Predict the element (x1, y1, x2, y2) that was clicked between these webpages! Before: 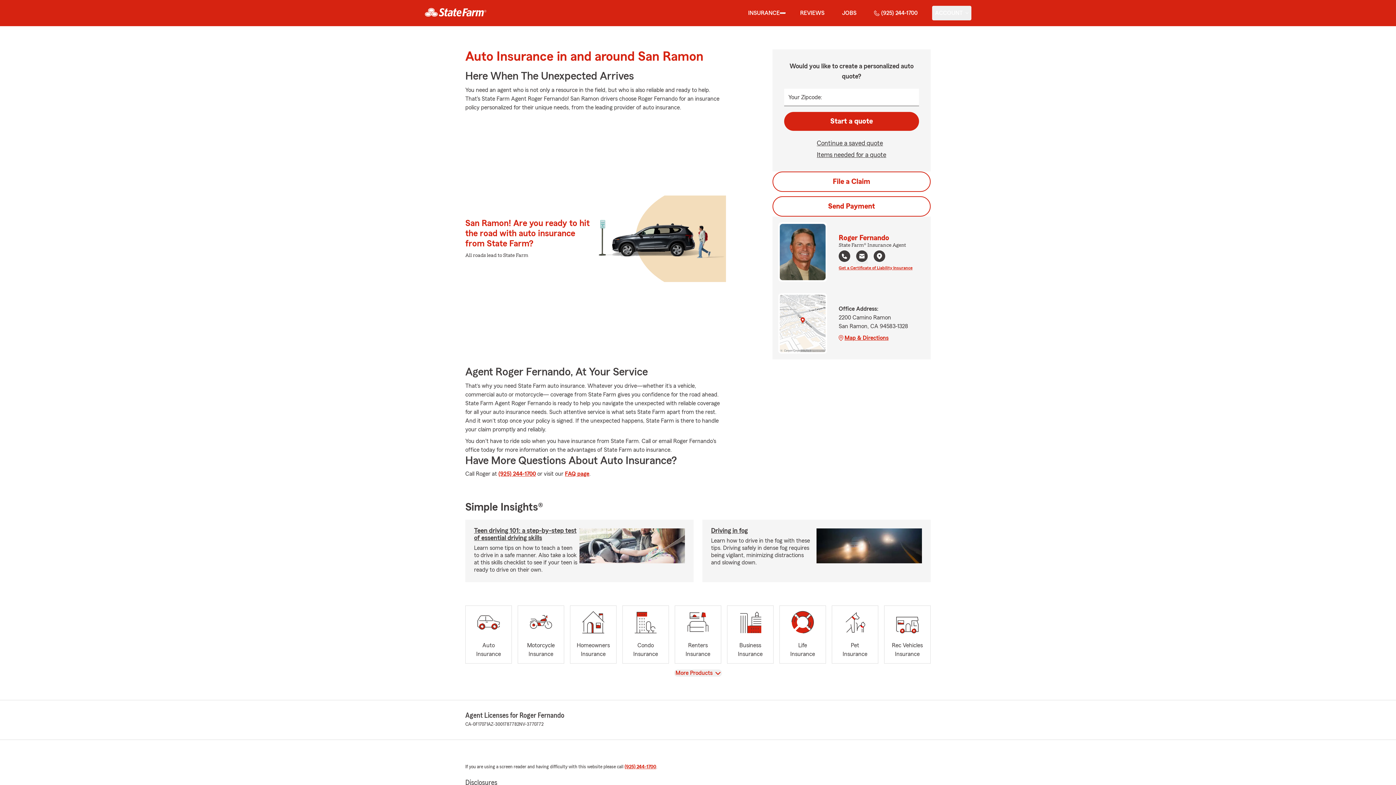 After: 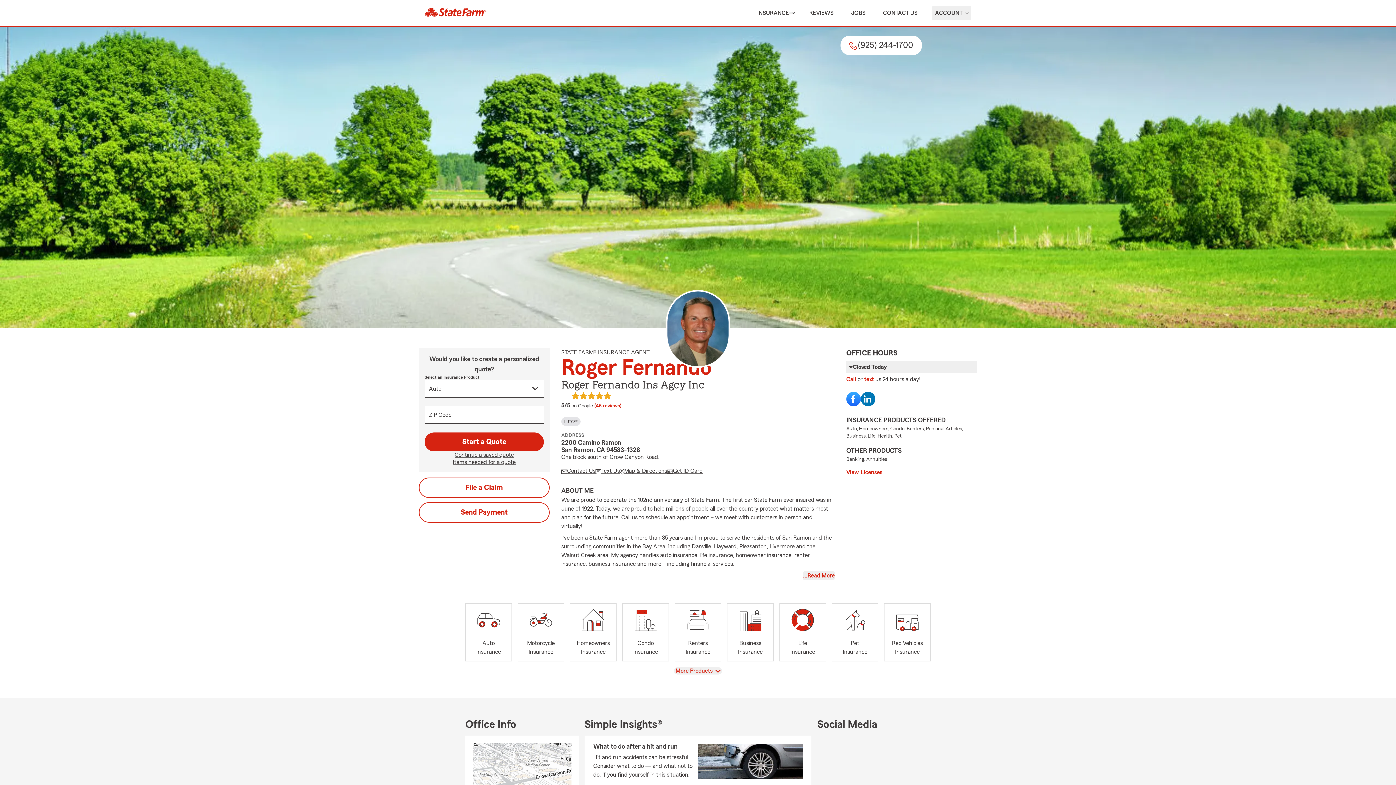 Action: label: state farm logo bbox: (418, 2, 492, 24)